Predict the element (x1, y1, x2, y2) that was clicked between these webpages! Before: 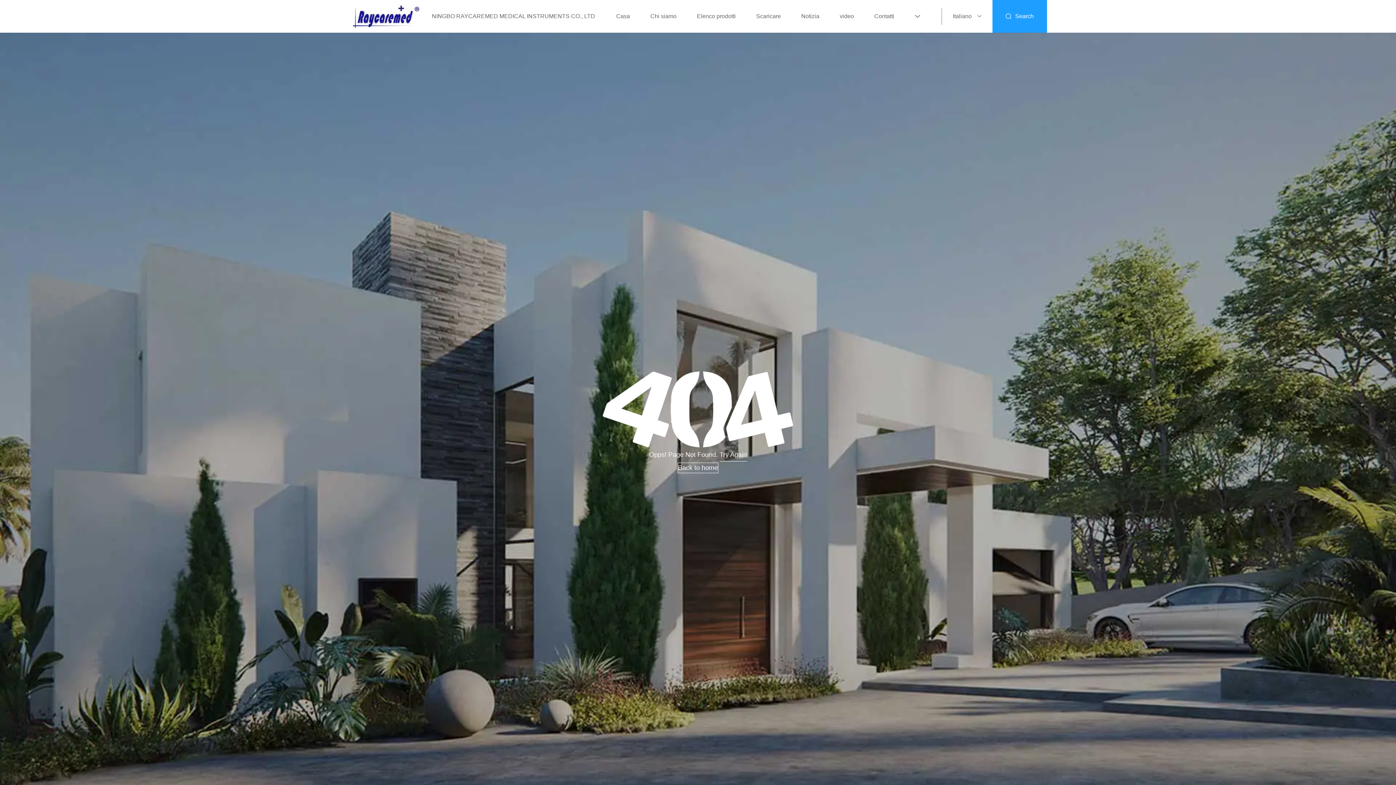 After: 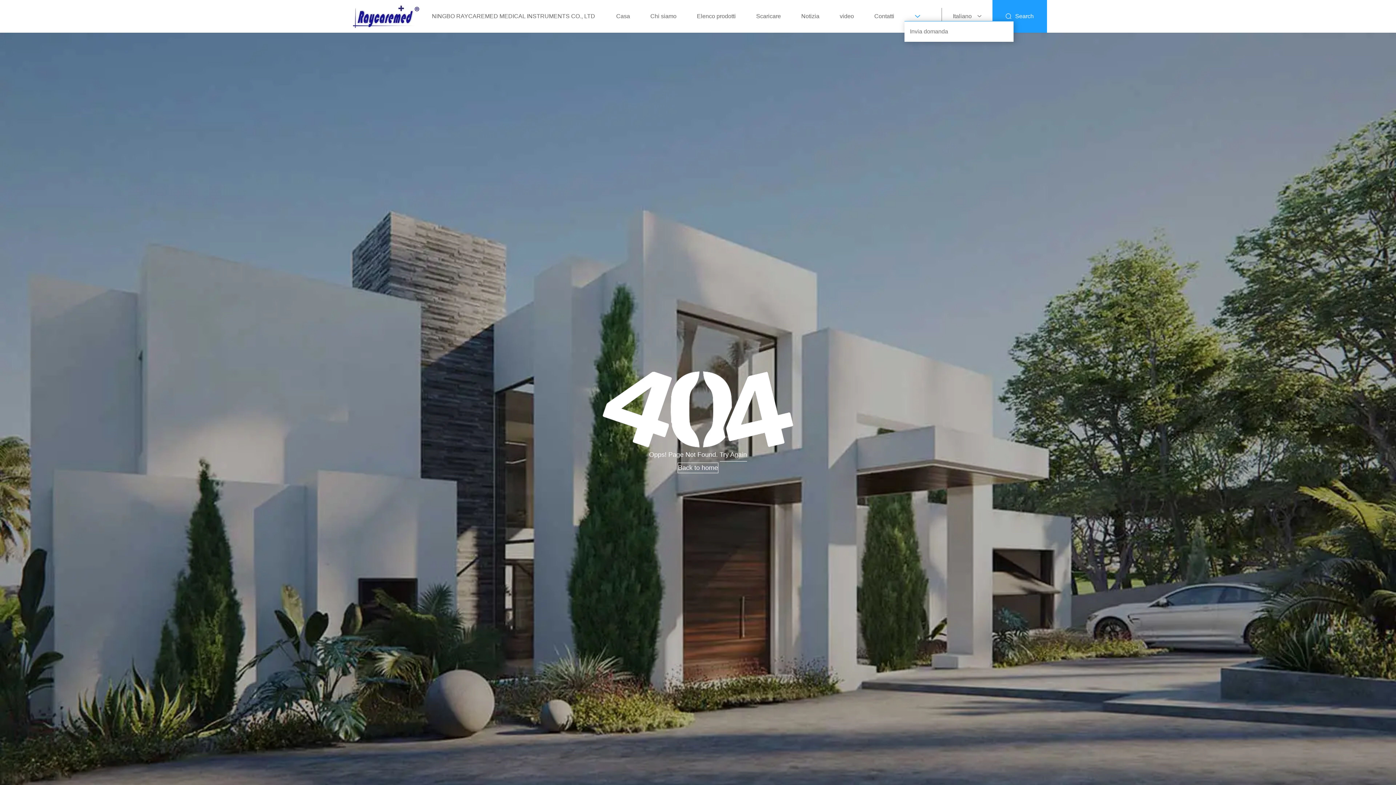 Action: bbox: (914, 13, 920, 19)